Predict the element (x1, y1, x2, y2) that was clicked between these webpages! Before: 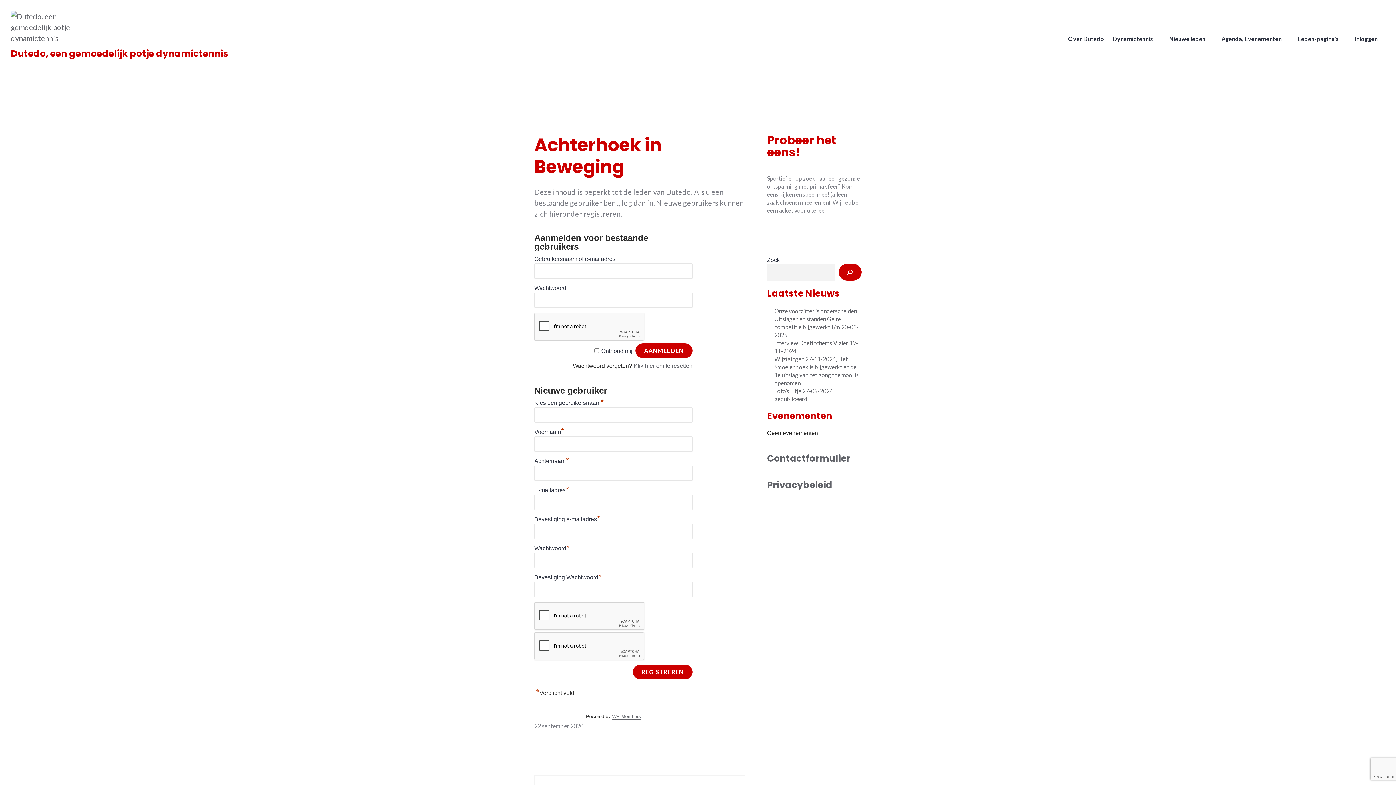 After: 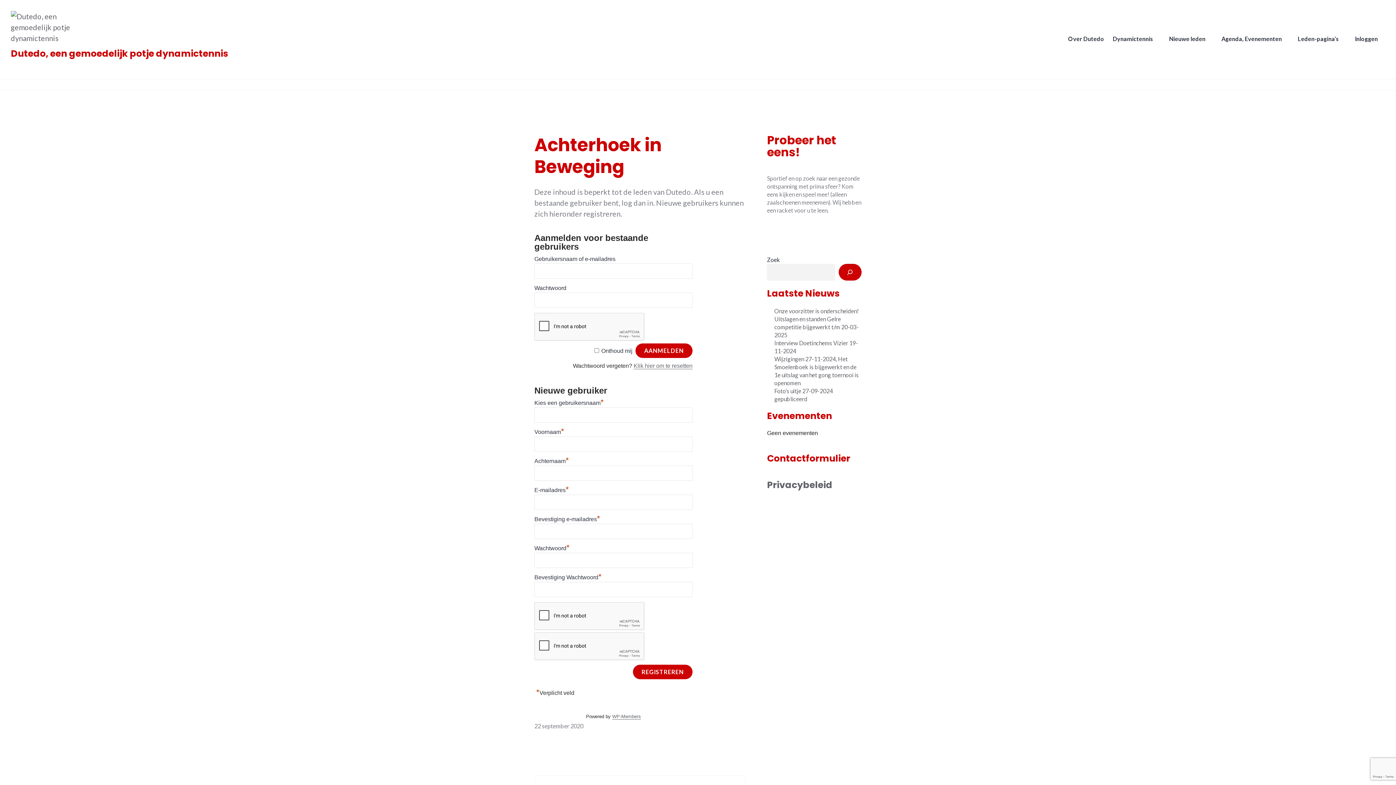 Action: bbox: (767, 452, 850, 465) label: Contactformulier